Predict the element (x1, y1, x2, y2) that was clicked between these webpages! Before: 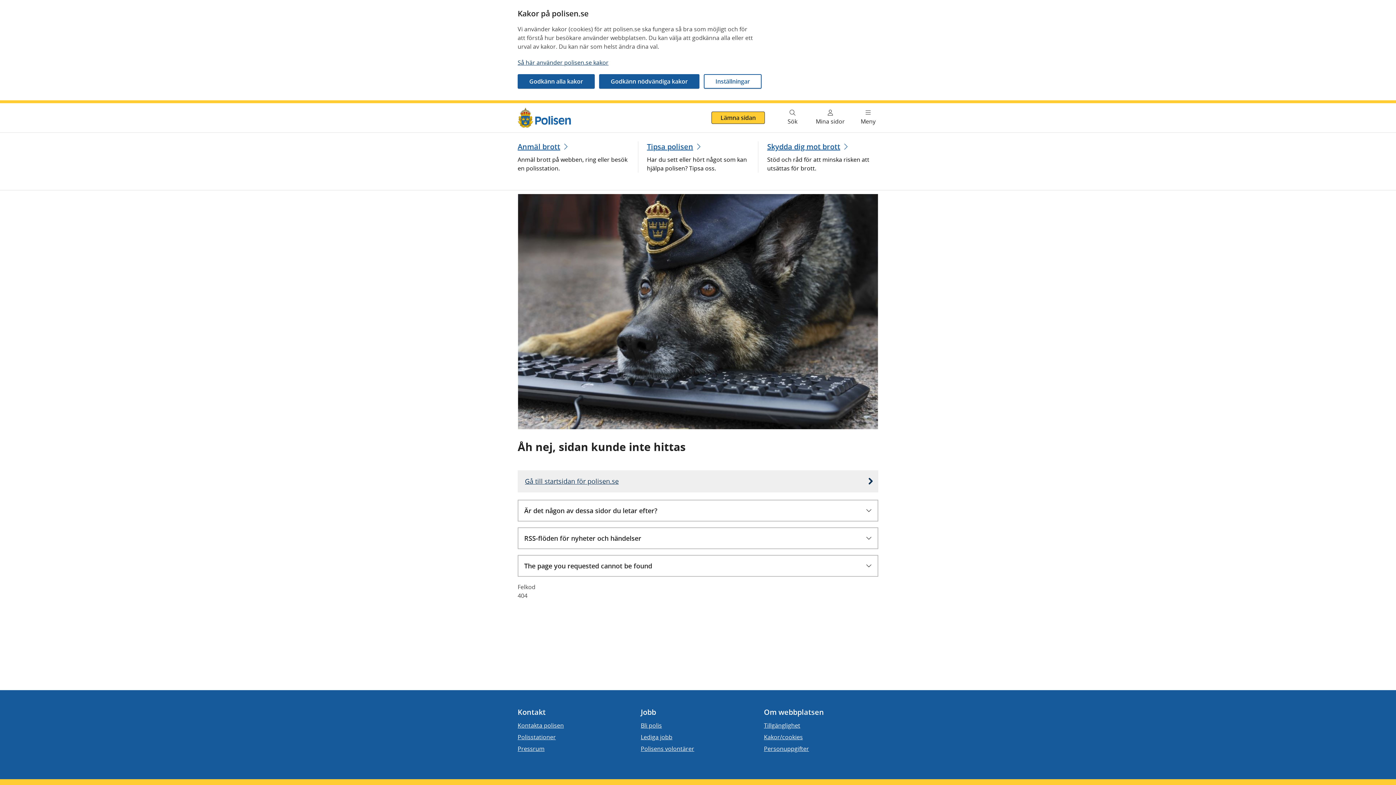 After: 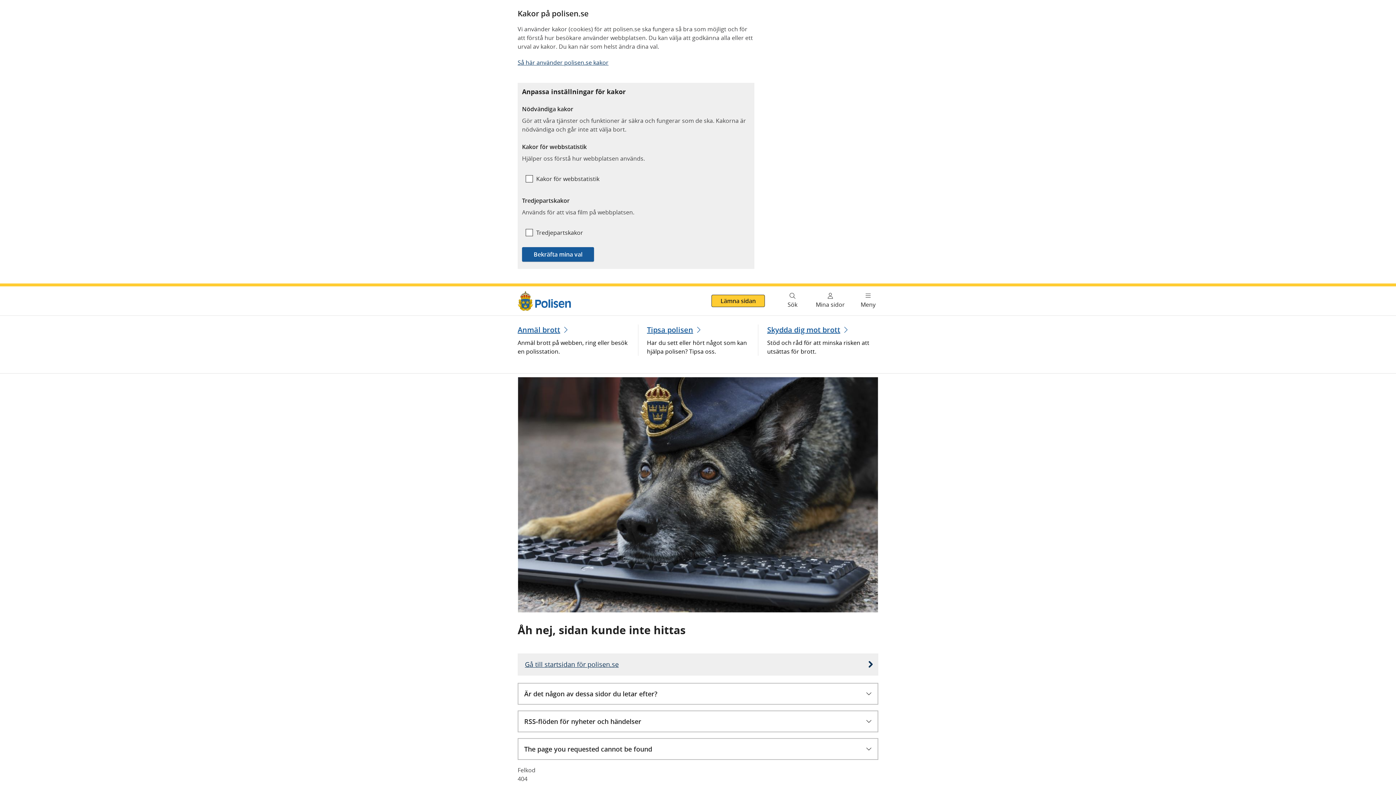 Action: label: Inställningar bbox: (704, 74, 761, 88)